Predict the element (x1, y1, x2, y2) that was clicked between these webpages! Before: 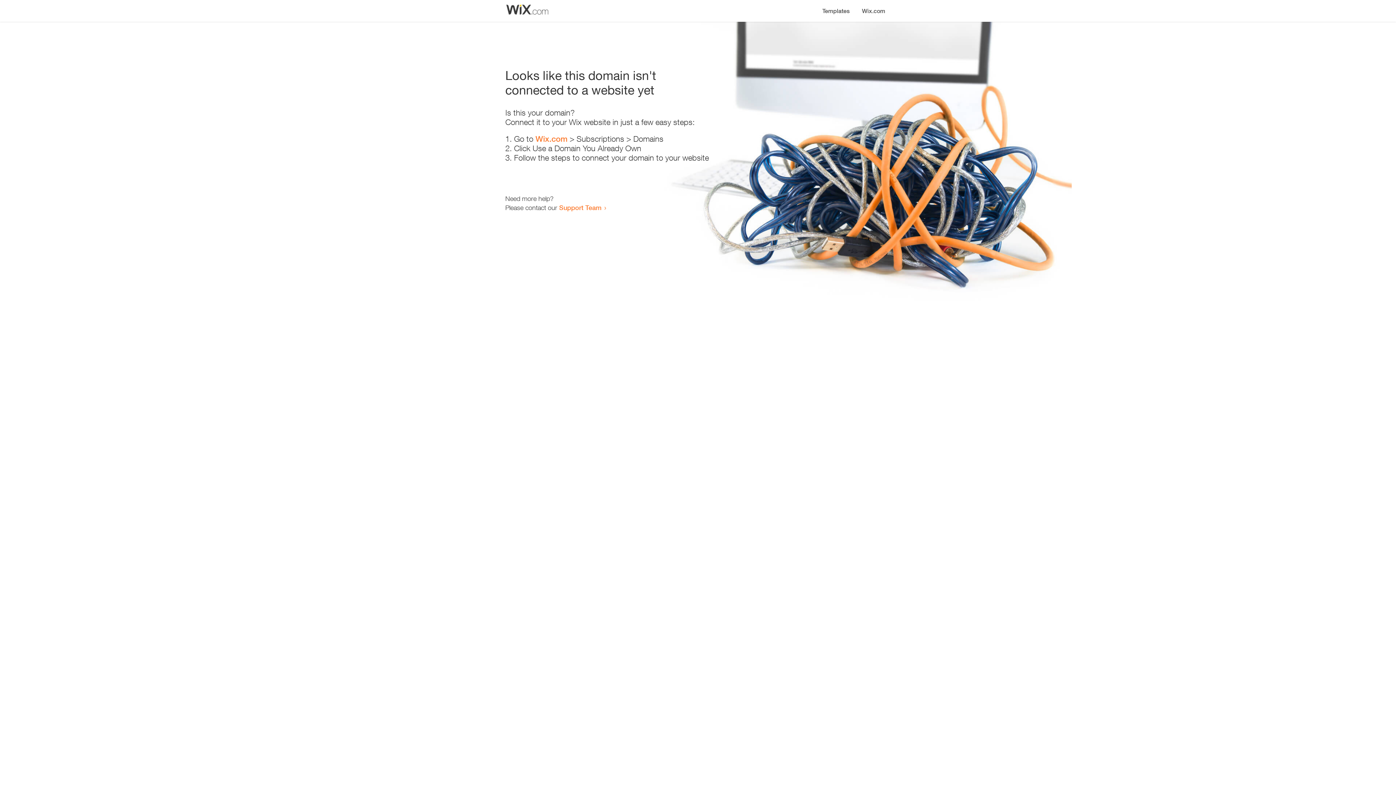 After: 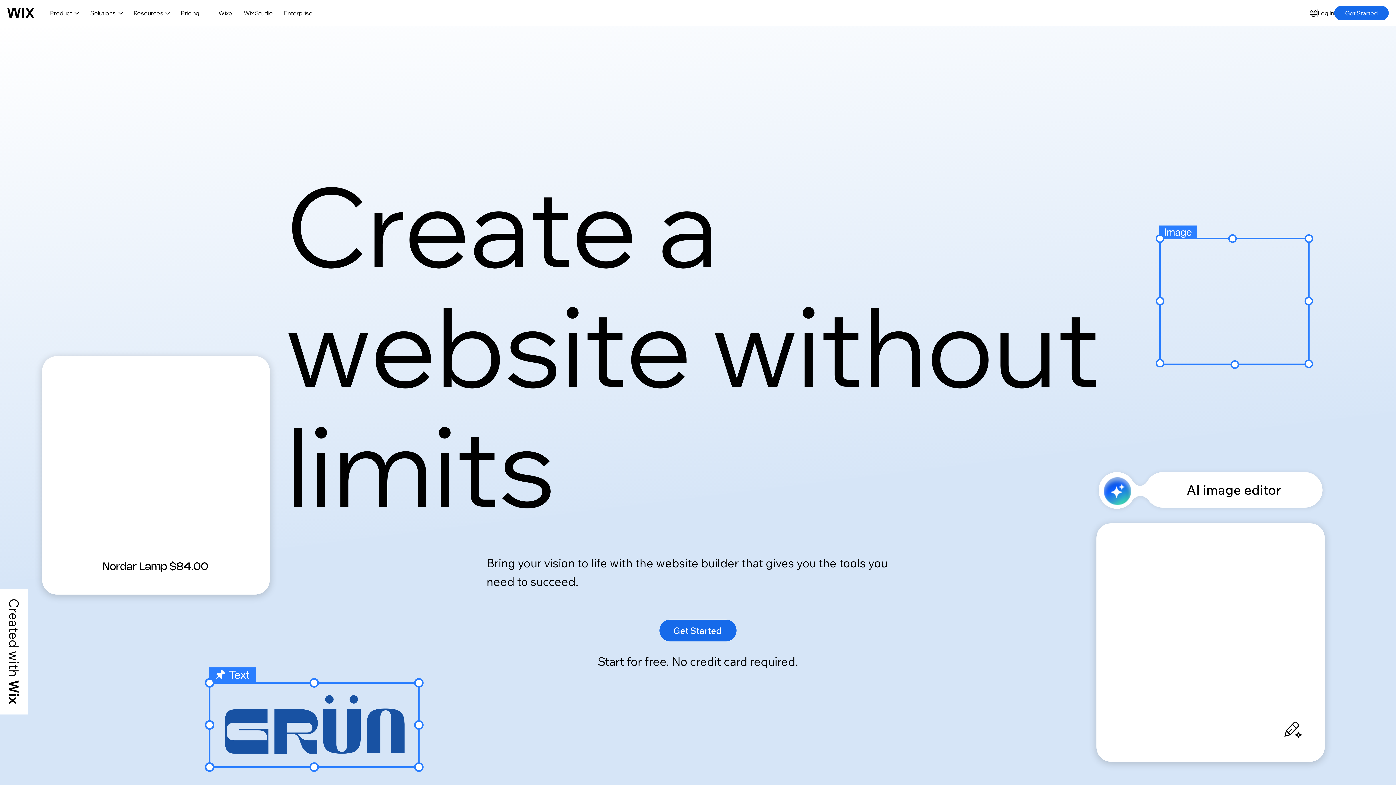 Action: bbox: (535, 134, 567, 143) label: Wix.com